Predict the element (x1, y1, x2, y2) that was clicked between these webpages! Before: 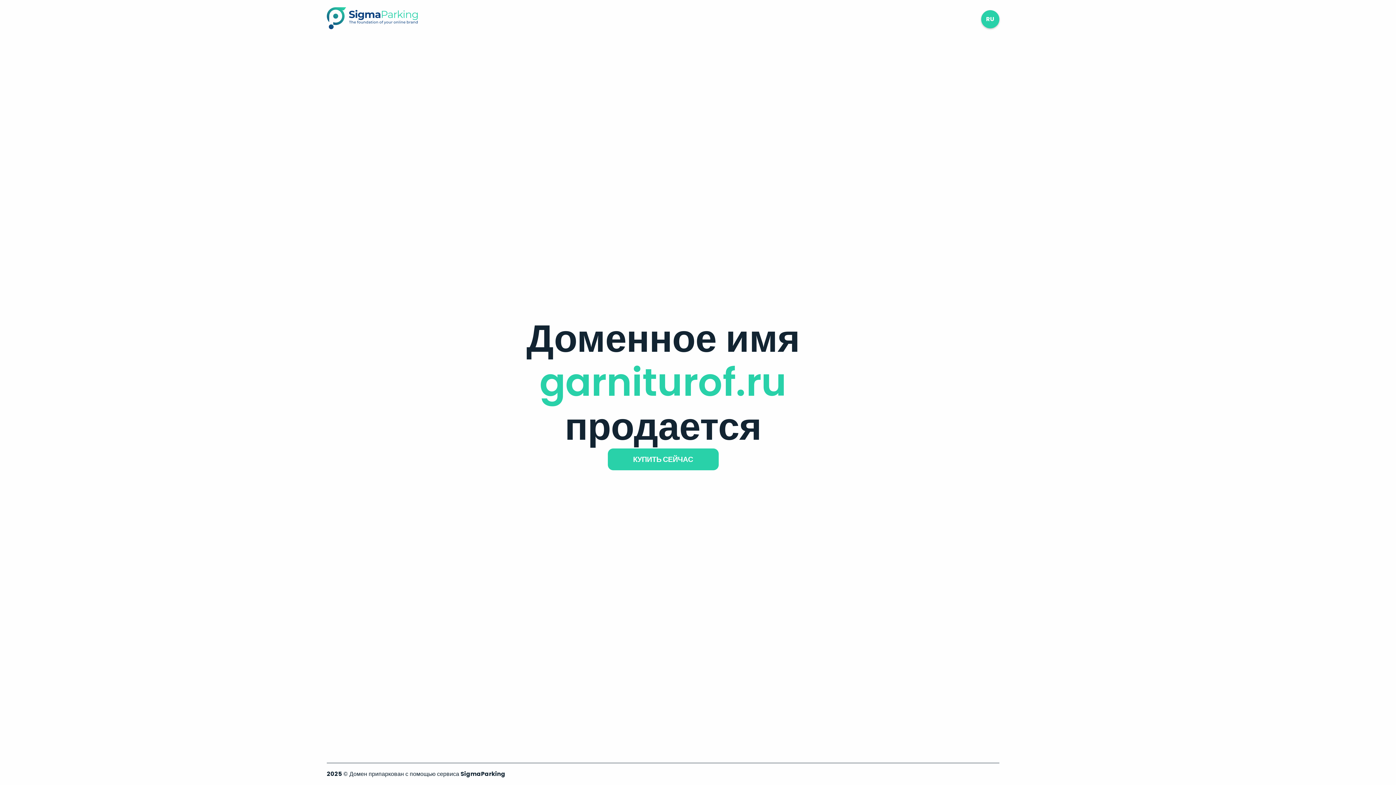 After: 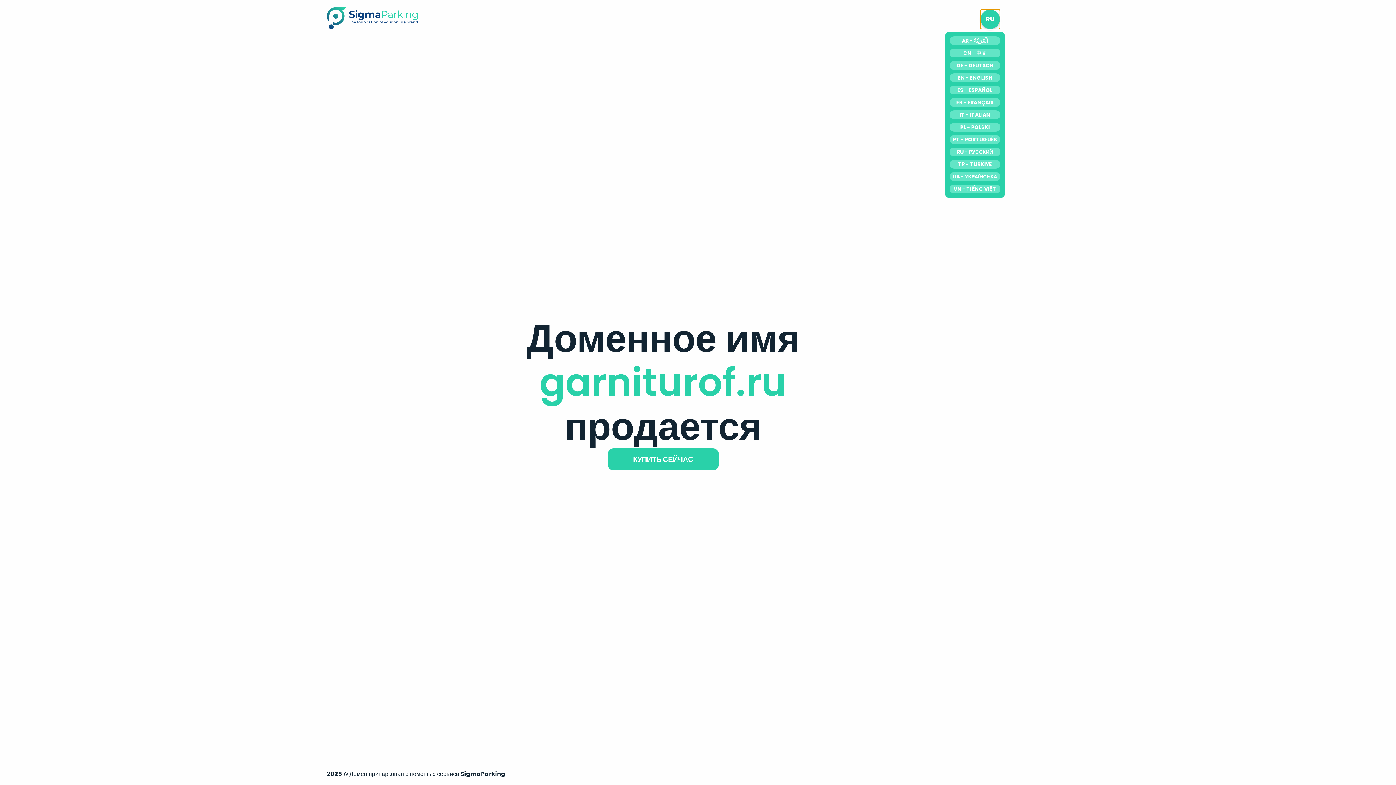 Action: label: RU bbox: (981, 10, 999, 28)